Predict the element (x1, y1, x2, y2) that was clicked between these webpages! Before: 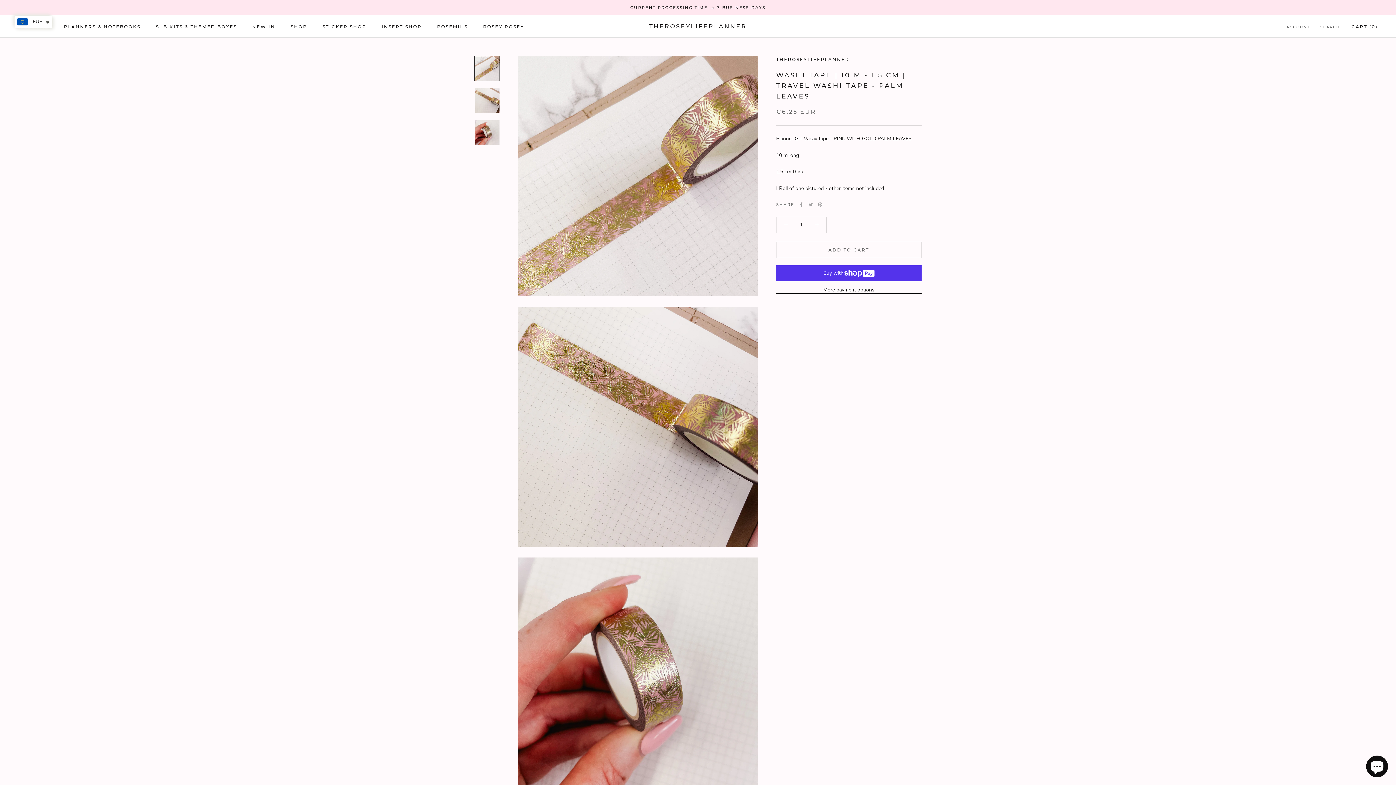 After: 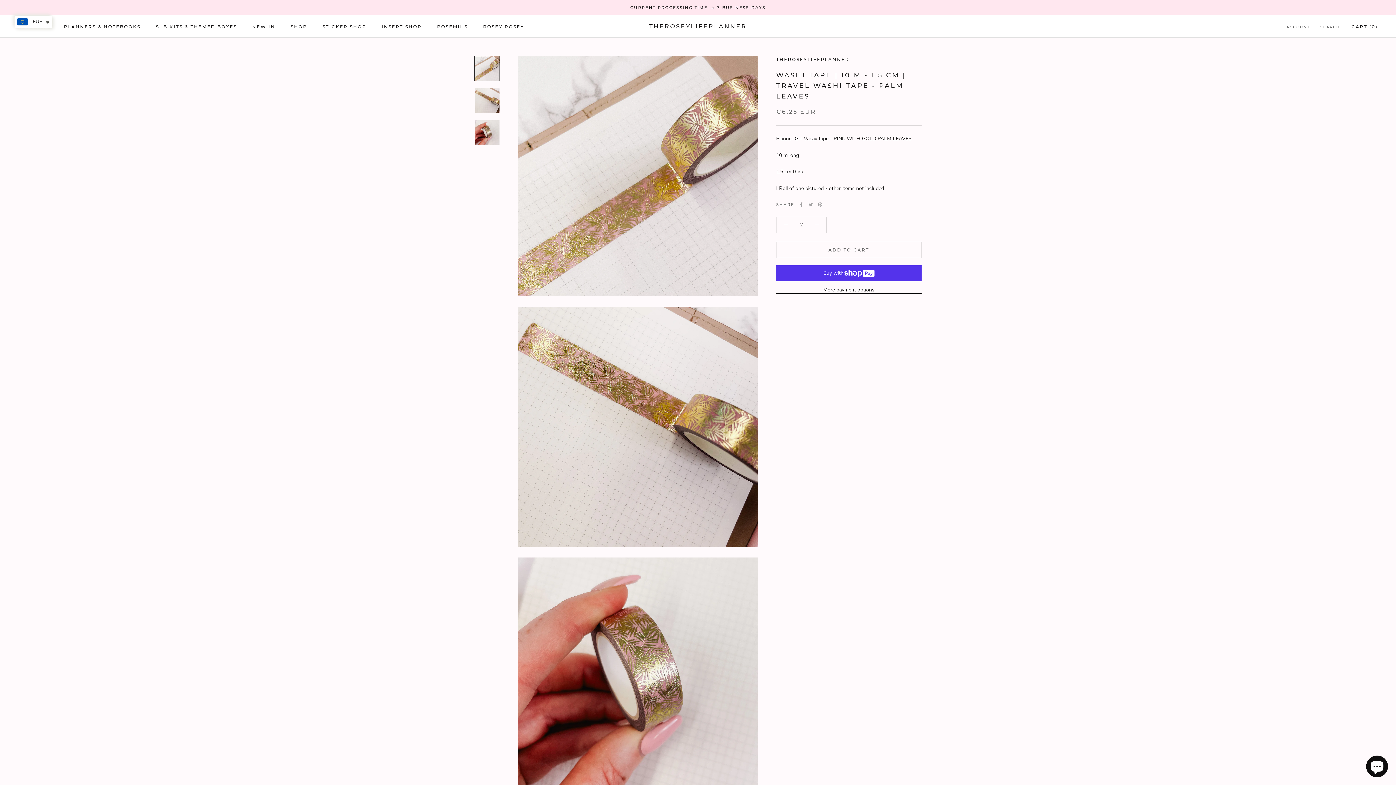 Action: bbox: (808, 217, 826, 232)